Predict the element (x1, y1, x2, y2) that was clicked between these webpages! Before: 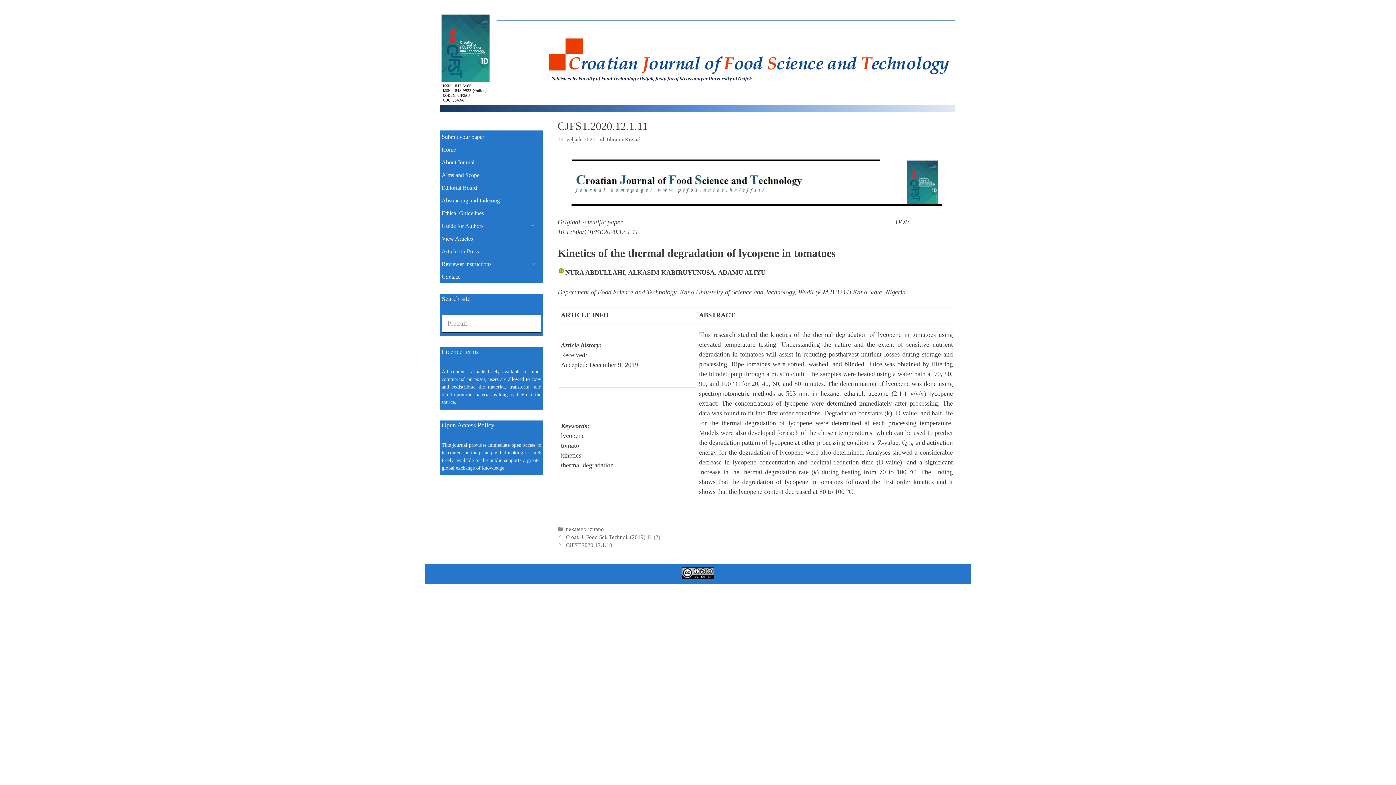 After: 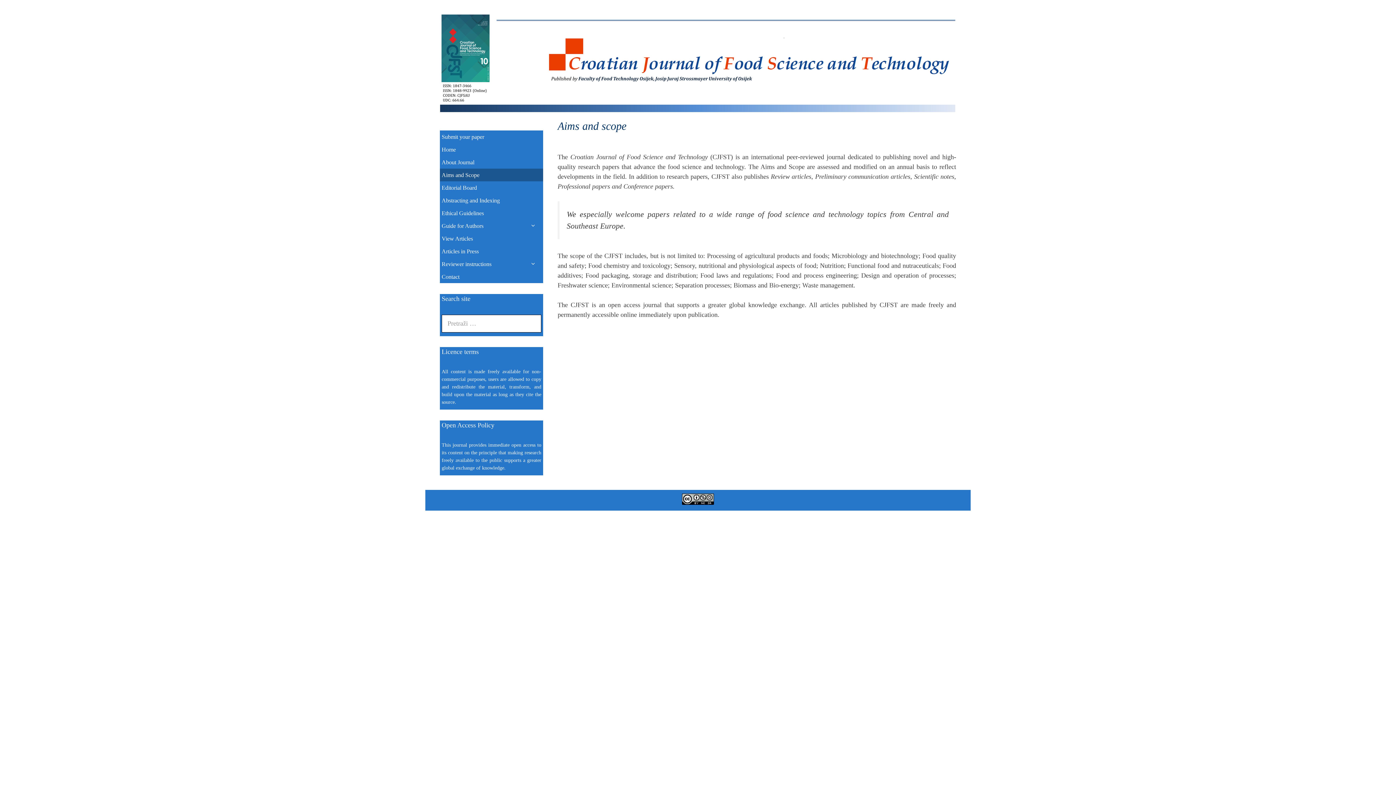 Action: bbox: (440, 168, 543, 181) label: Aims and Scope